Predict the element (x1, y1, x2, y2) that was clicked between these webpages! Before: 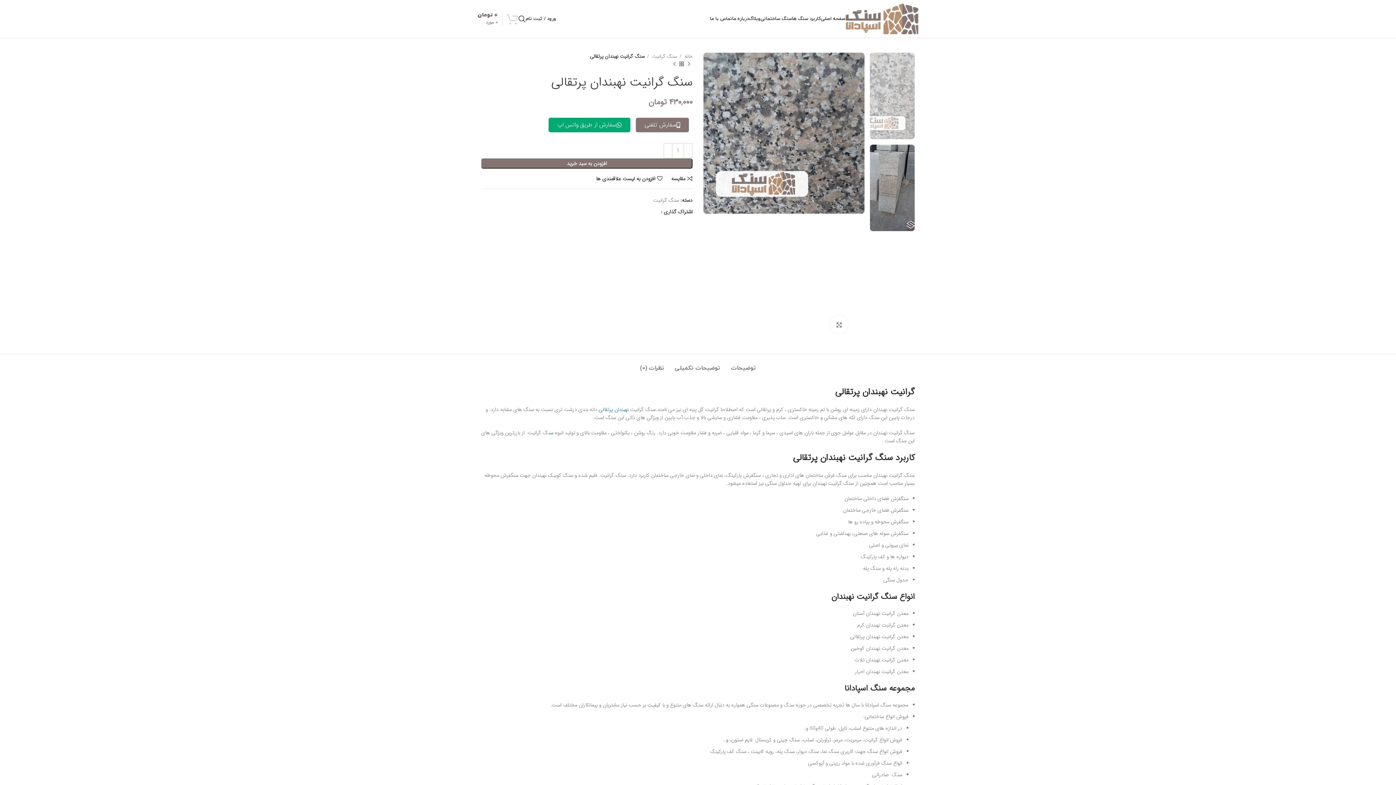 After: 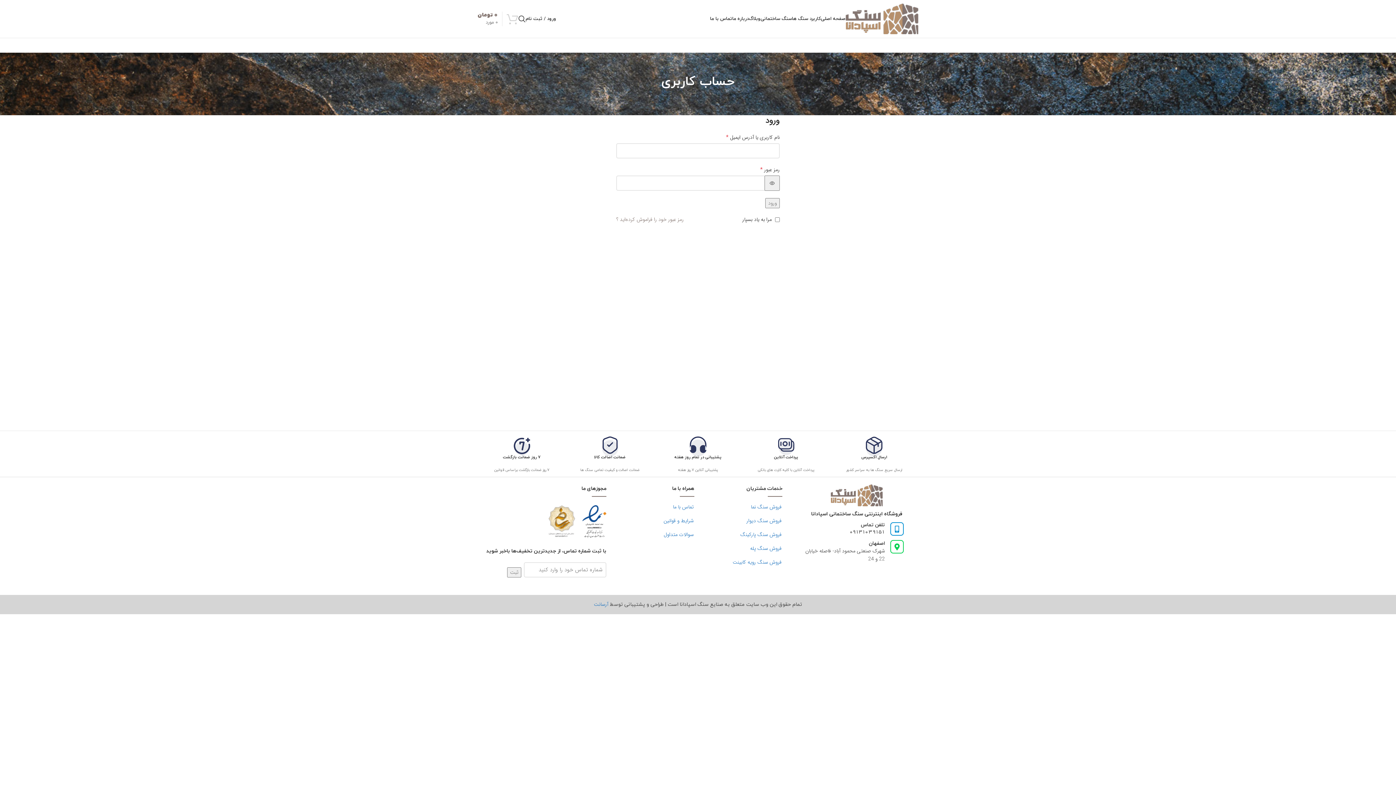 Action: bbox: (525, 11, 556, 26) label: ورود / ثبت نام